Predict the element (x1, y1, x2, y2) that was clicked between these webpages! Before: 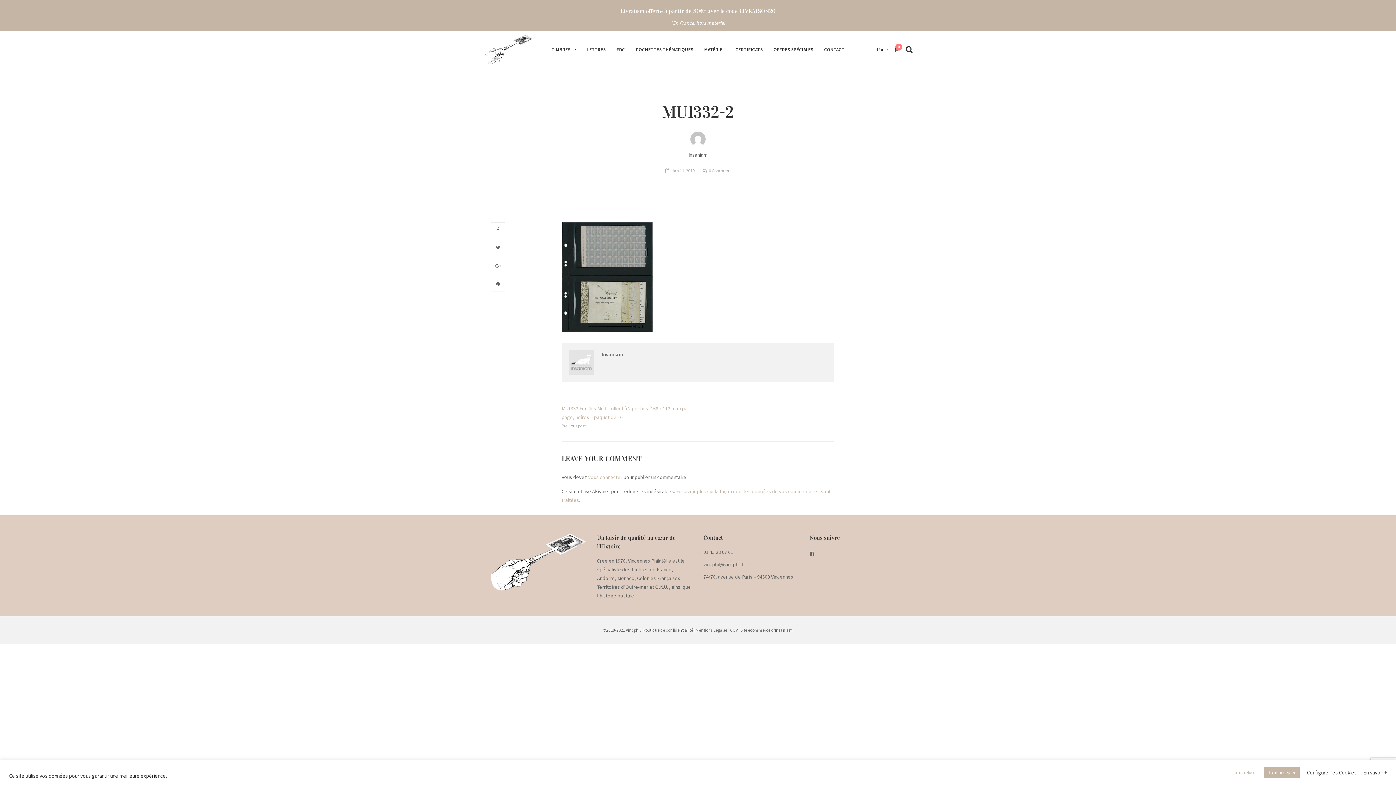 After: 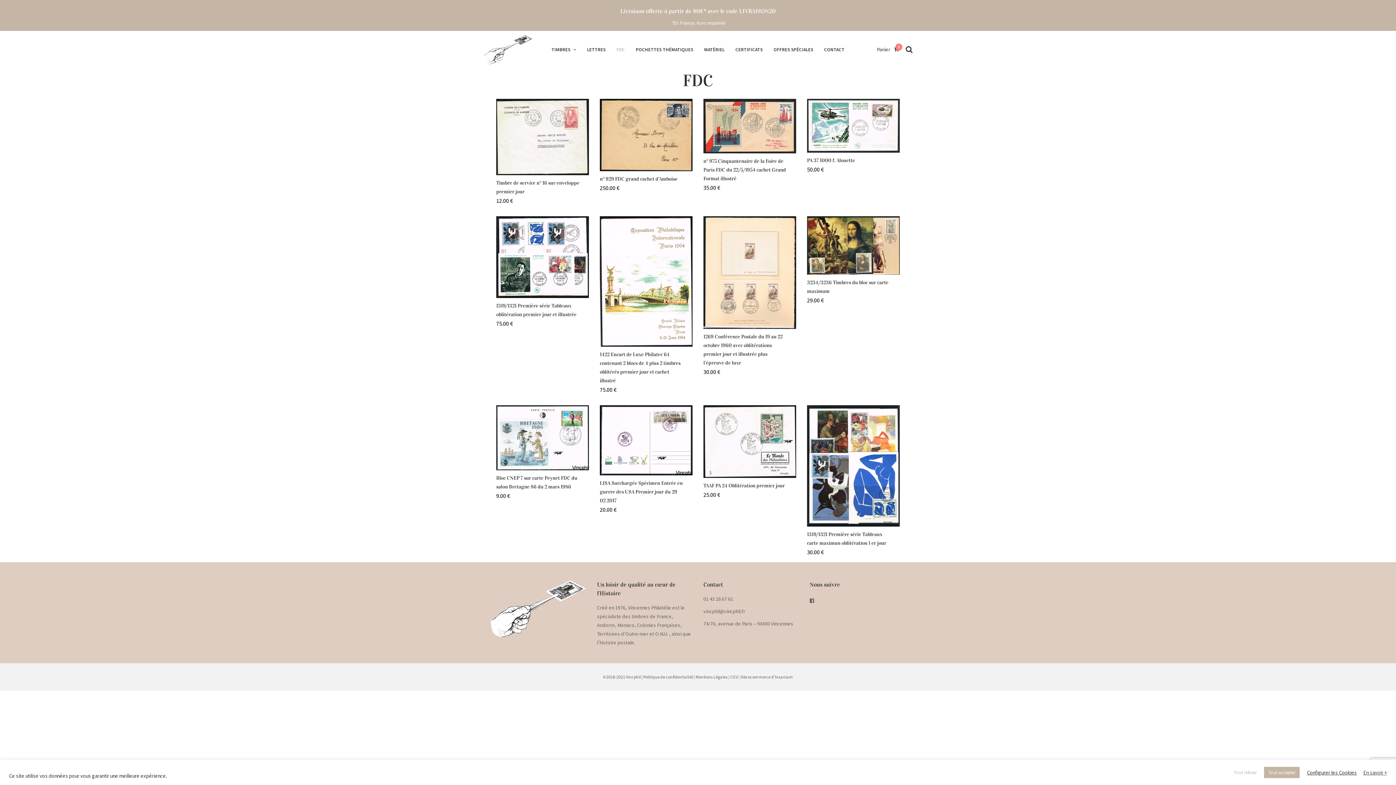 Action: label: FDC bbox: (611, 42, 630, 56)